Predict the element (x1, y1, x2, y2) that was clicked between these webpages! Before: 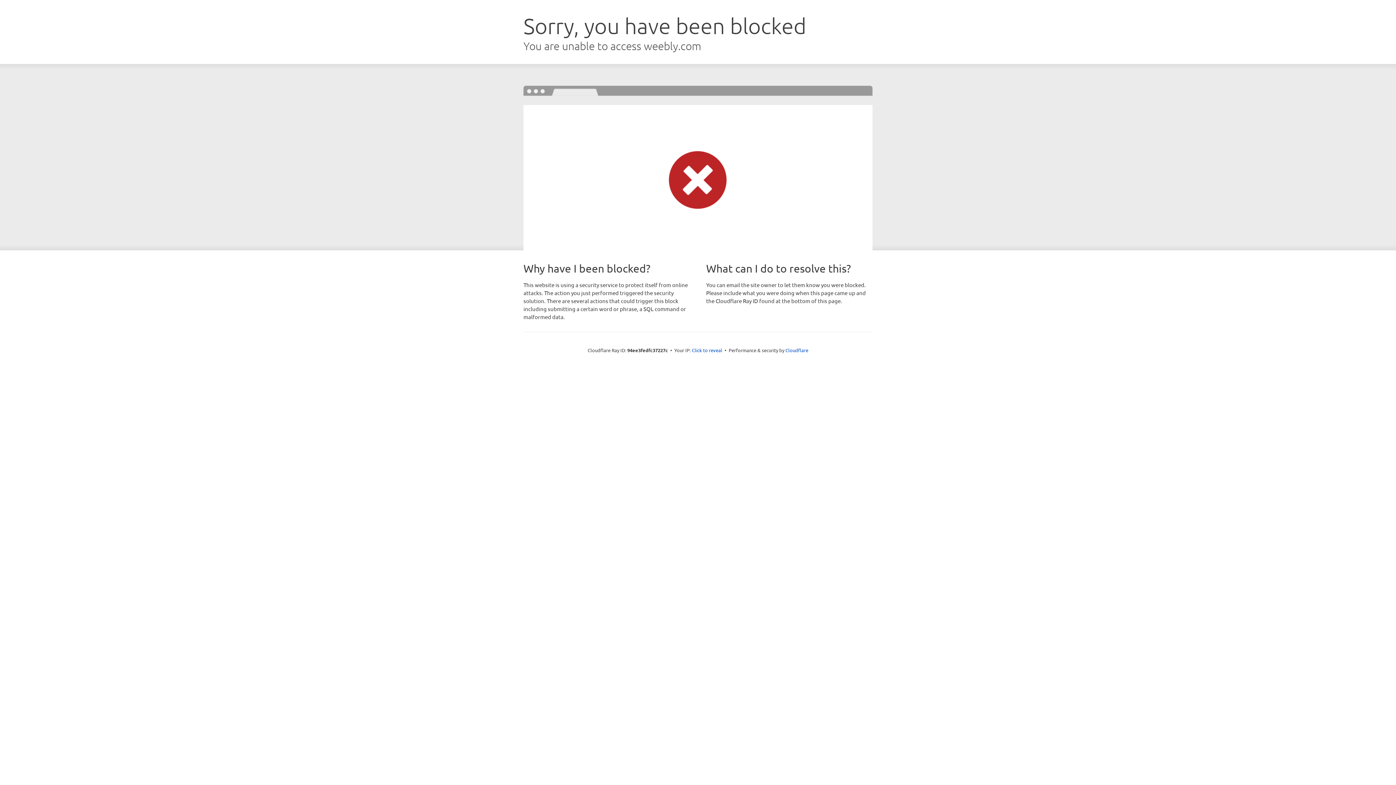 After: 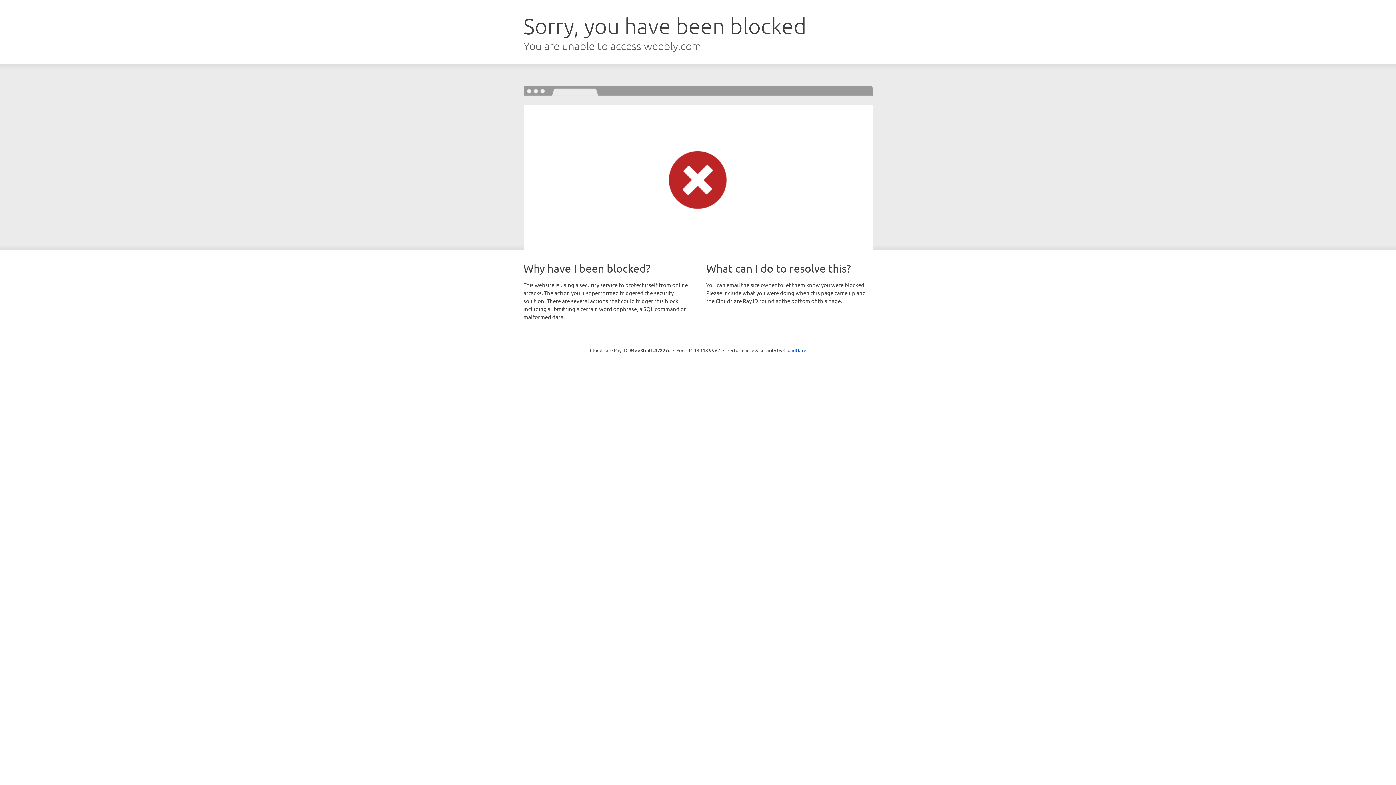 Action: label: Click to reveal bbox: (692, 346, 722, 353)